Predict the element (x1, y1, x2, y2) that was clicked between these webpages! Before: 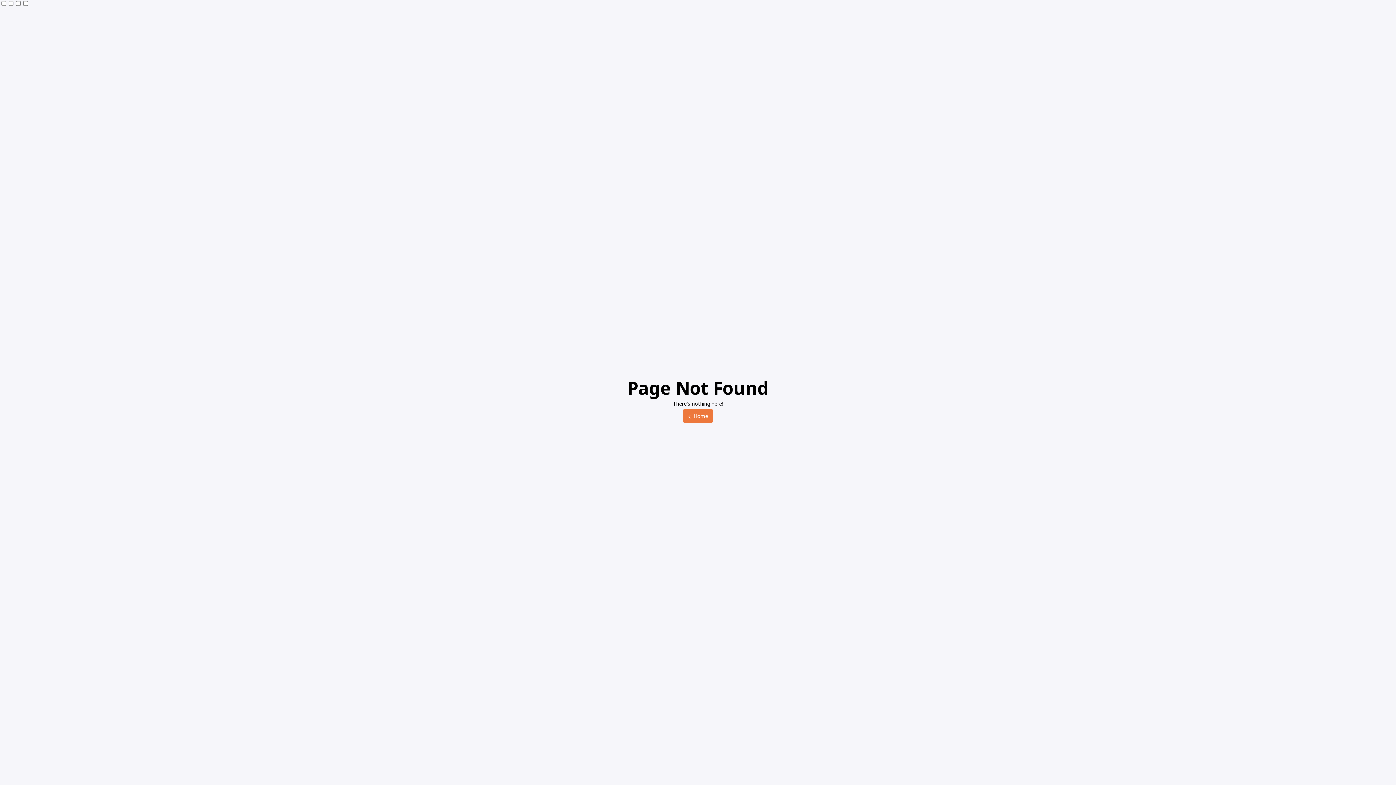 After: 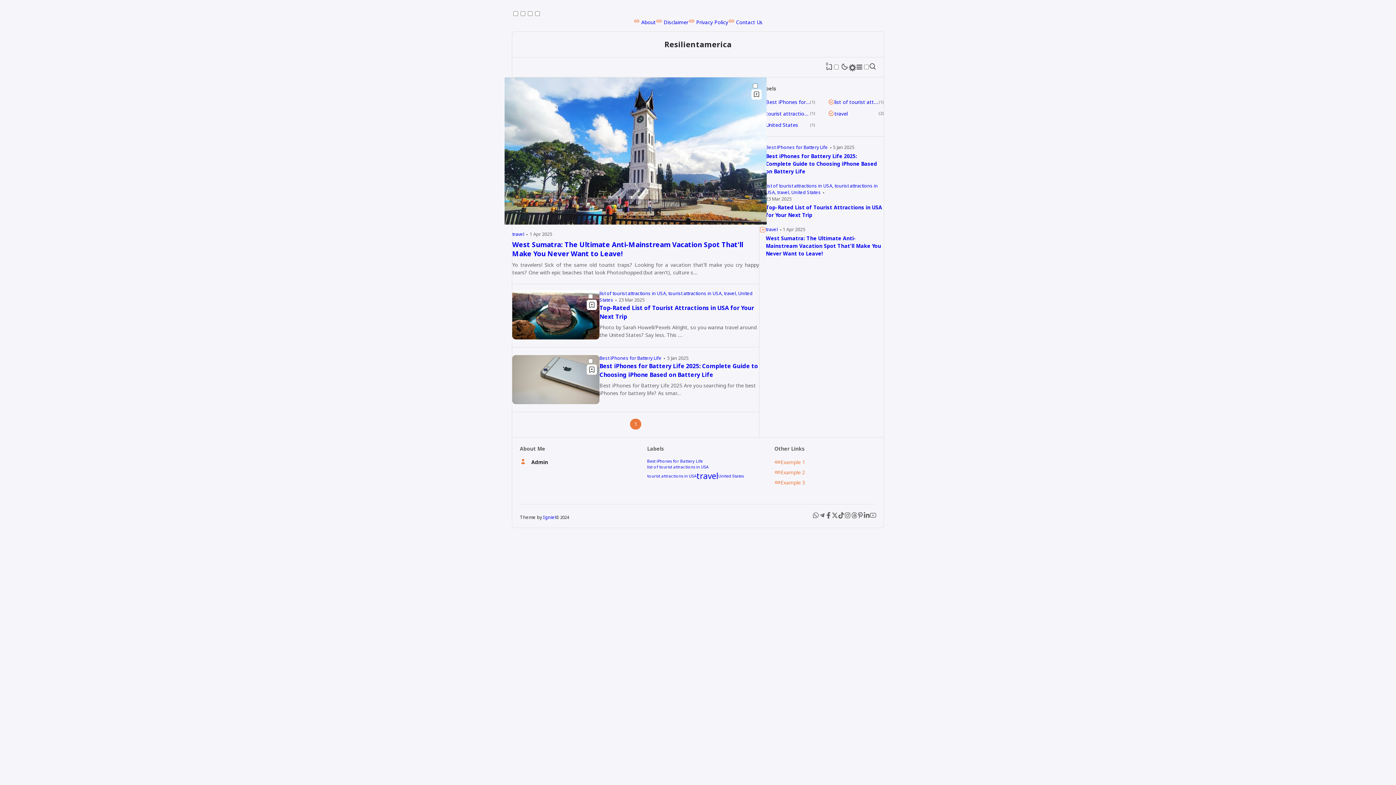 Action: bbox: (683, 408, 712, 423) label: Home